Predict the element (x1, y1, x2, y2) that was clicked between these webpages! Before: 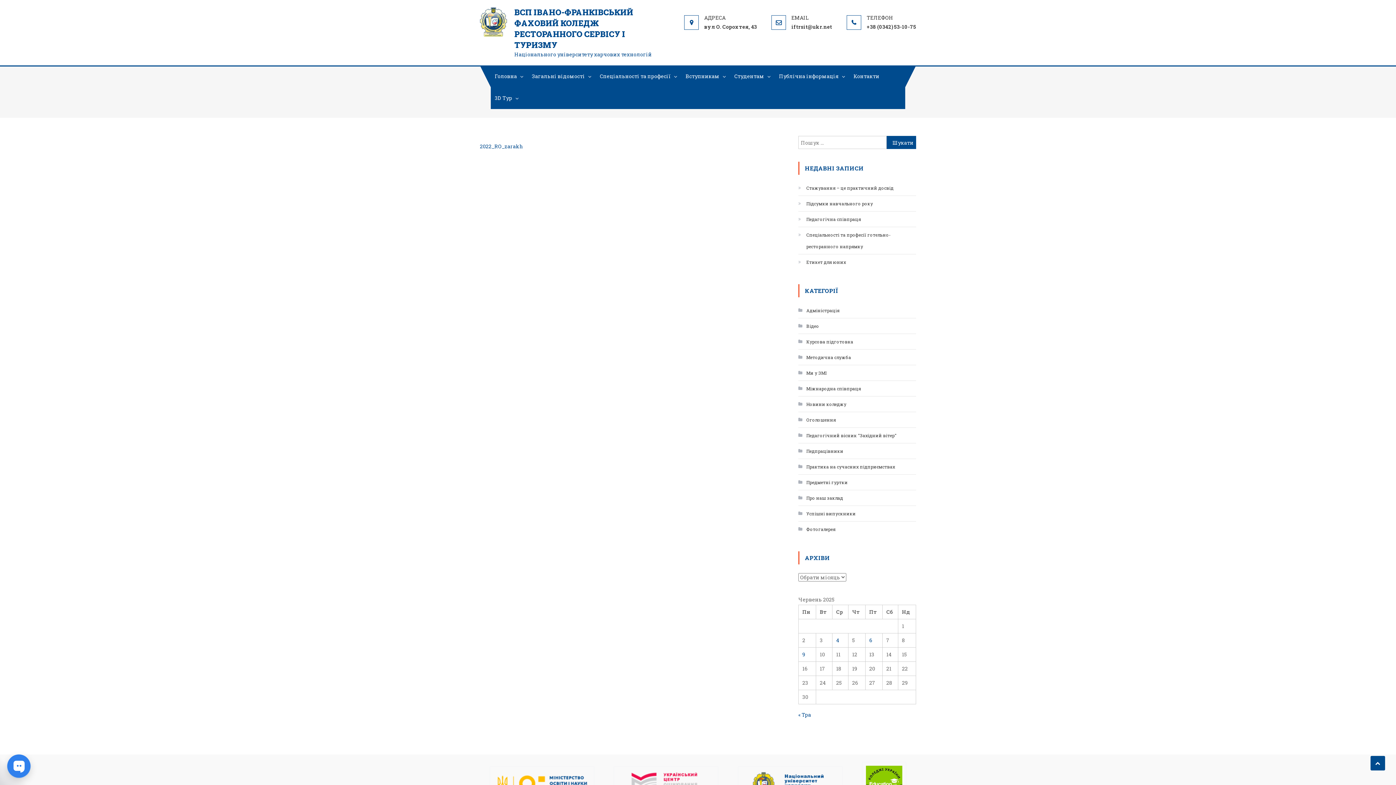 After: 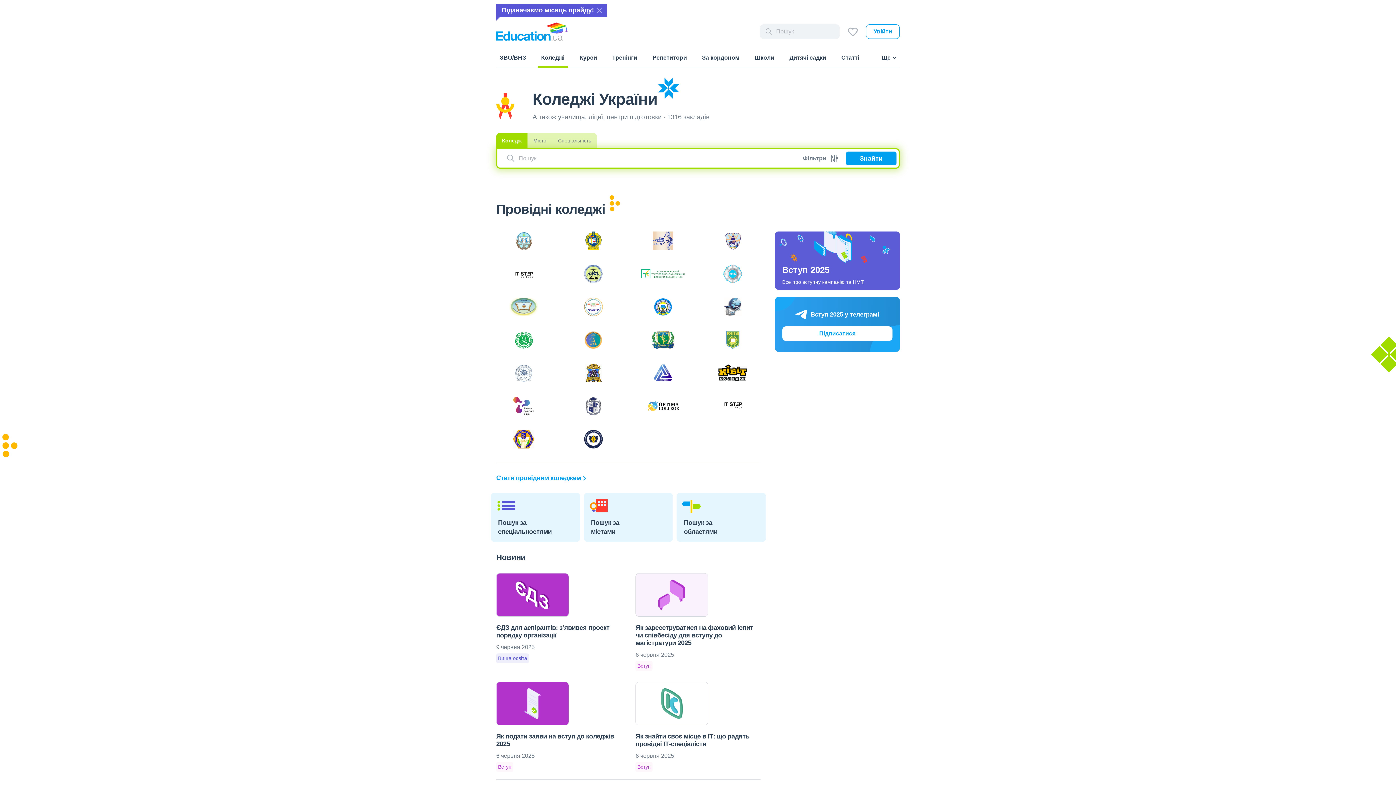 Action: bbox: (866, 780, 902, 787)